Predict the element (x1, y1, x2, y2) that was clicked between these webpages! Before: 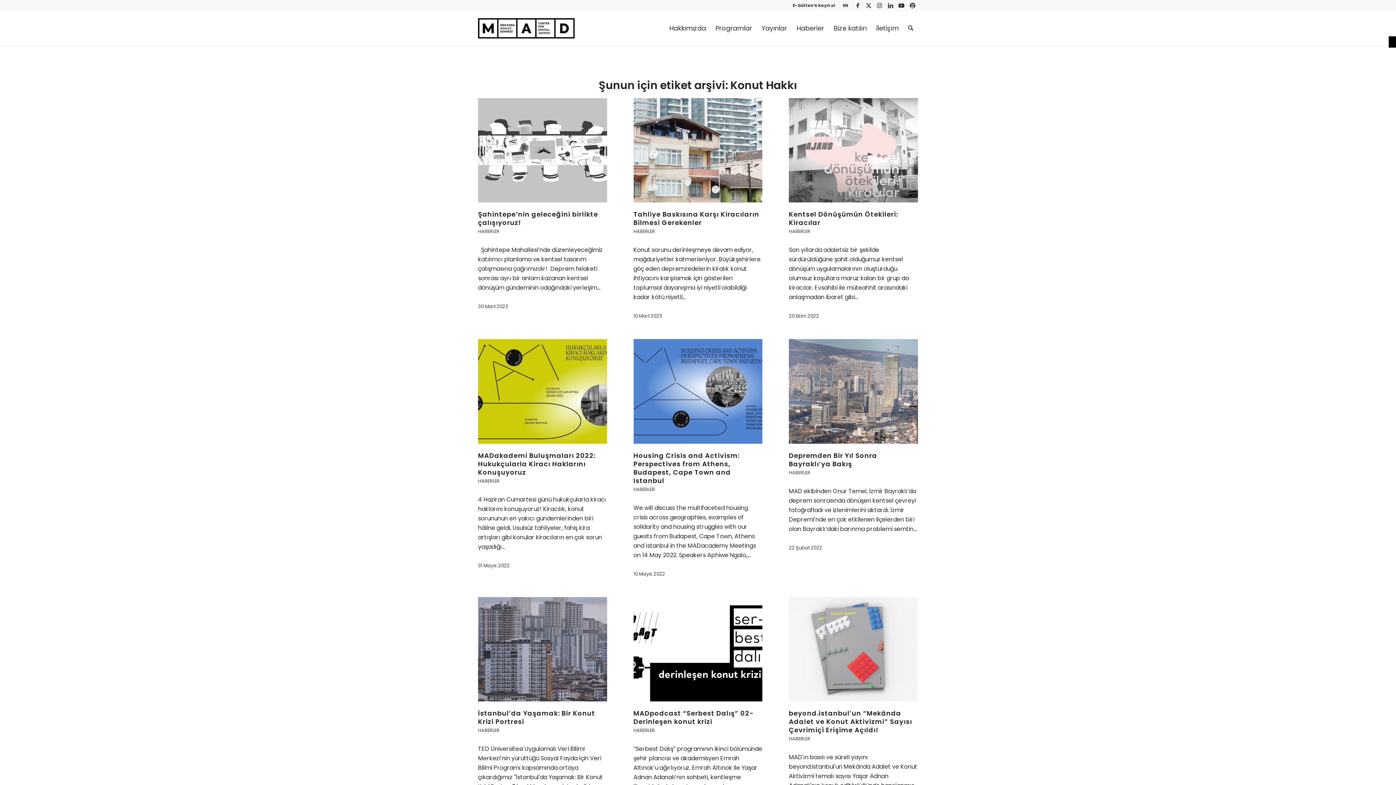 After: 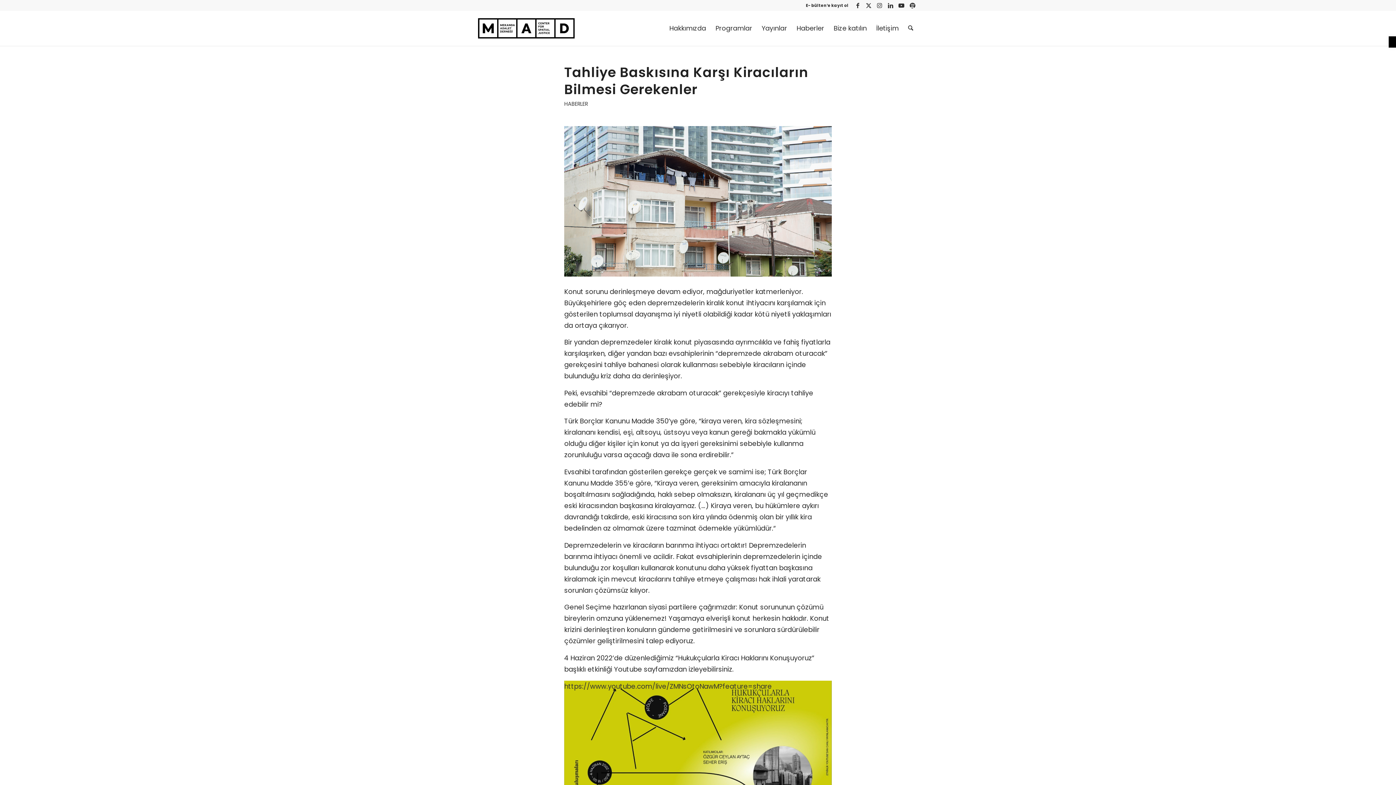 Action: bbox: (633, 98, 762, 202)